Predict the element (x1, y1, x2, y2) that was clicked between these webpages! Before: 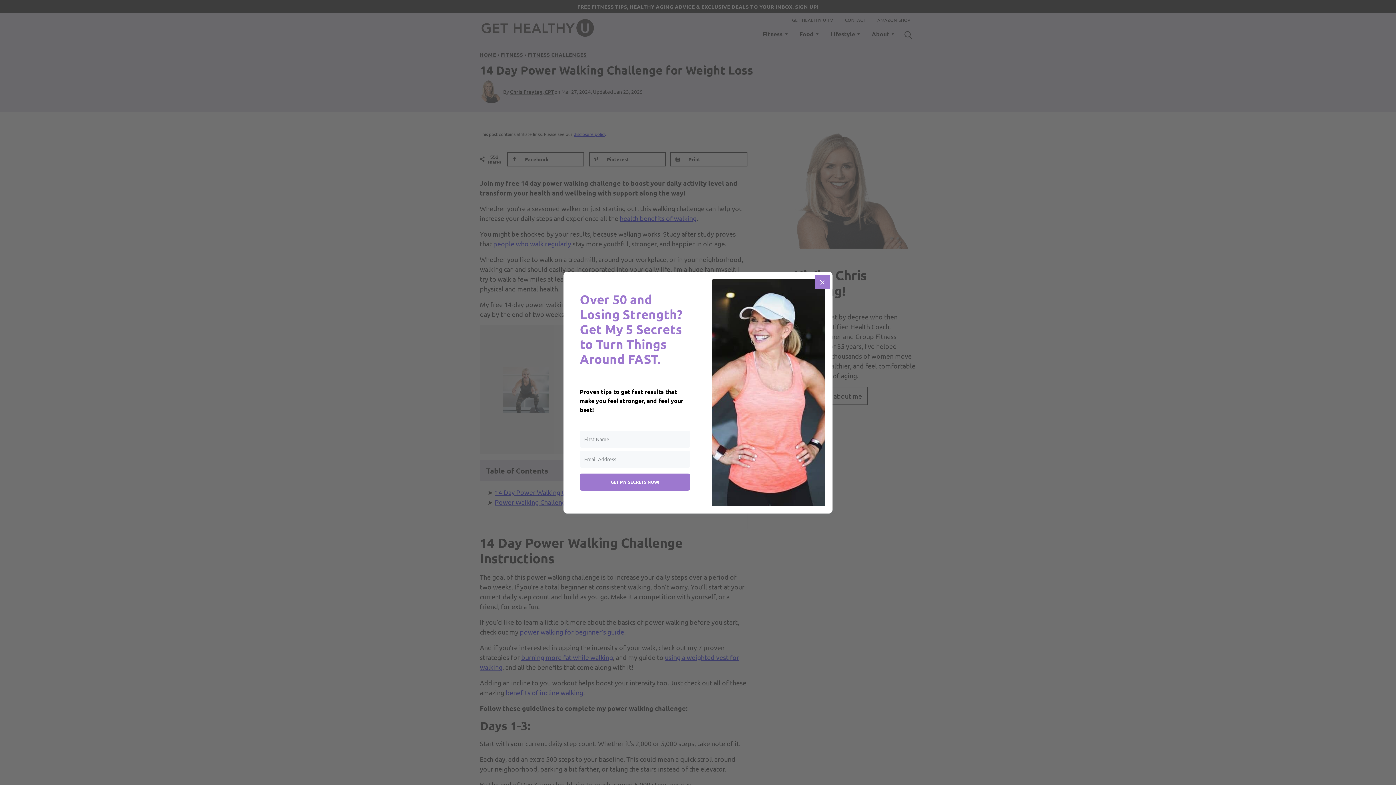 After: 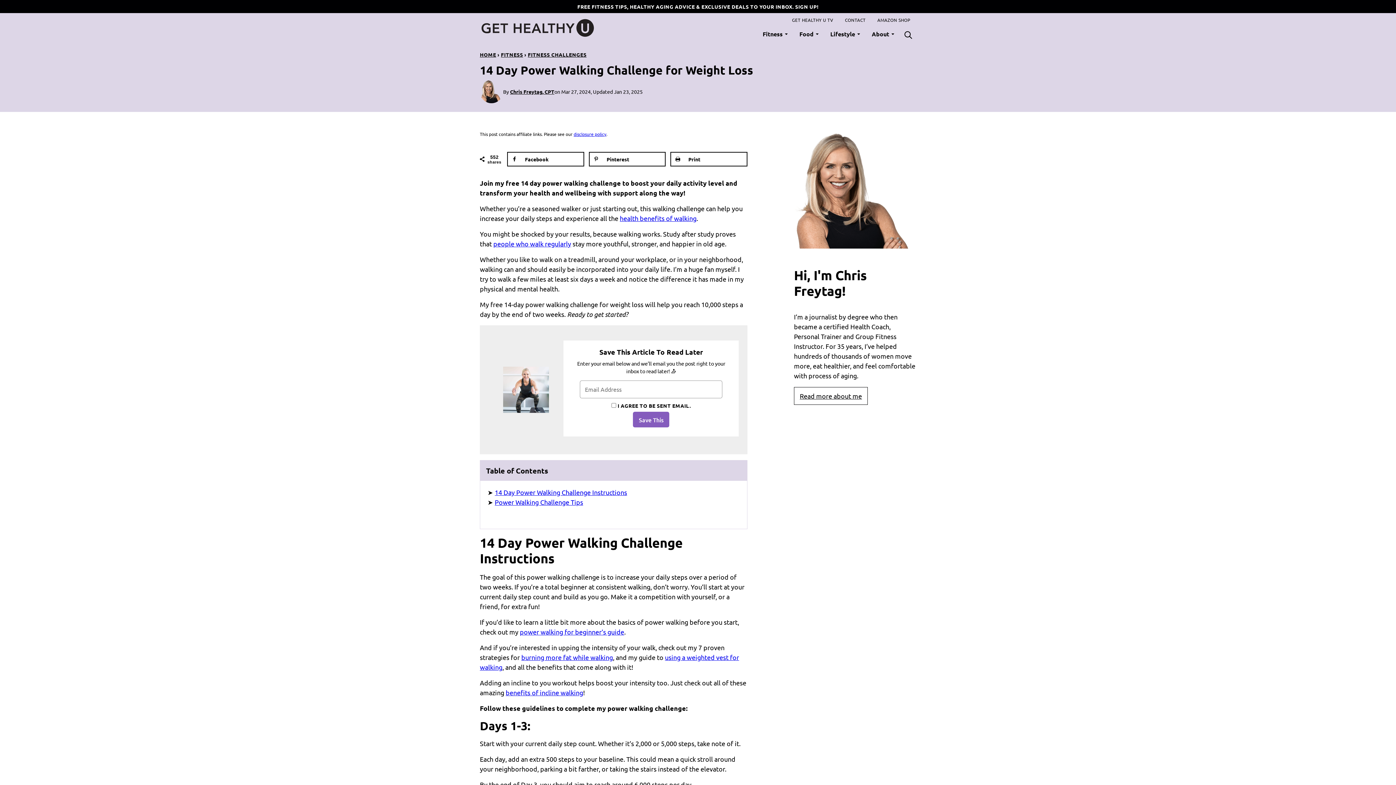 Action: label: Close bbox: (815, 274, 829, 289)